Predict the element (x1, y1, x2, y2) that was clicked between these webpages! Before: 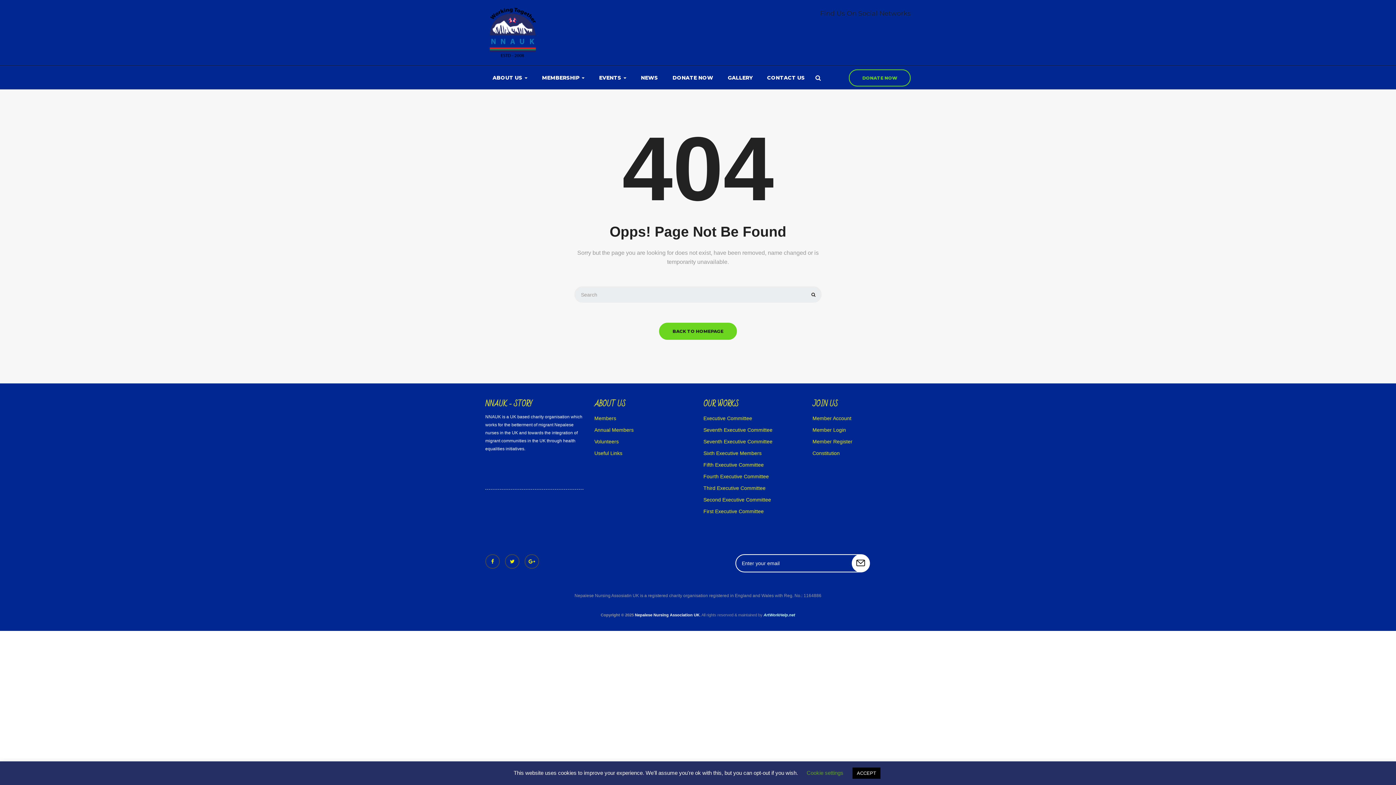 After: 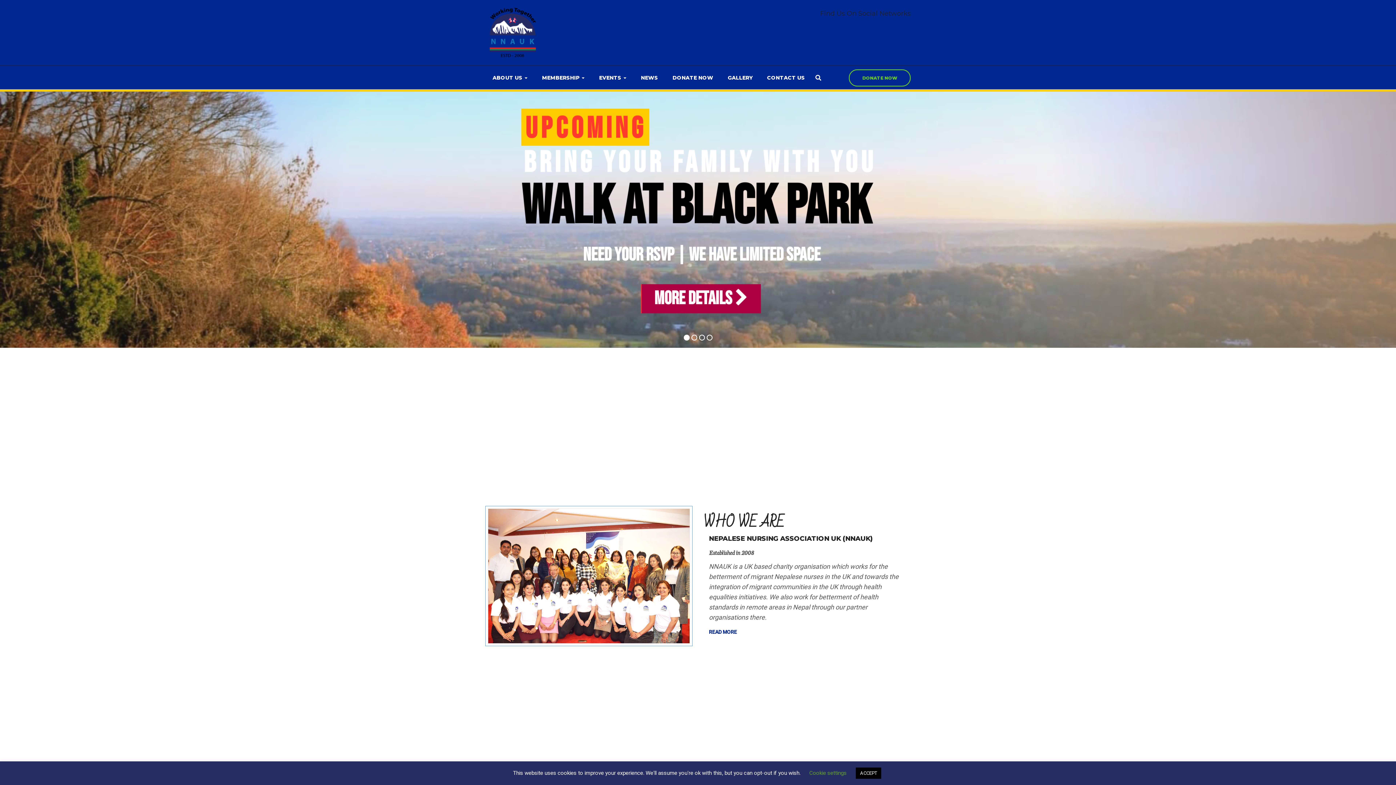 Action: bbox: (485, 6, 540, 12)